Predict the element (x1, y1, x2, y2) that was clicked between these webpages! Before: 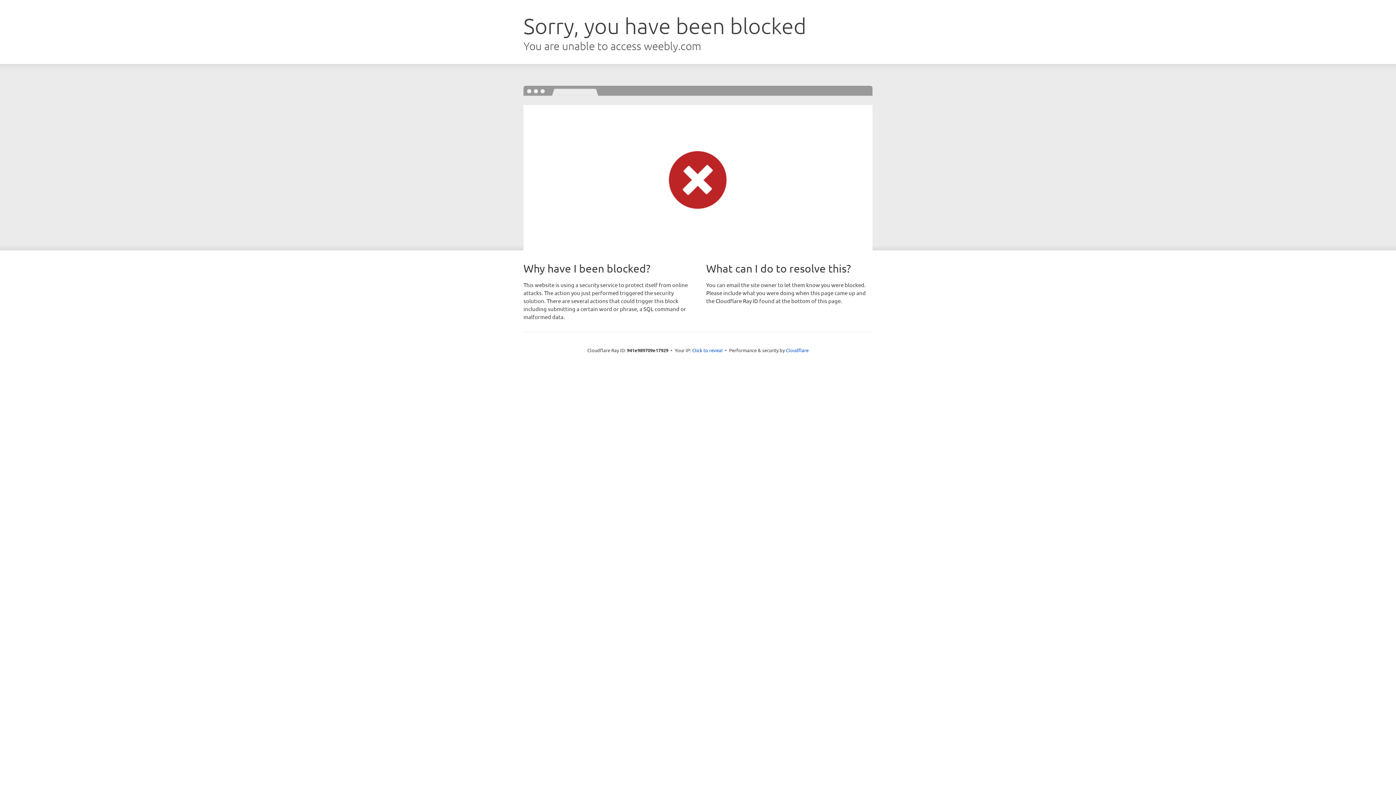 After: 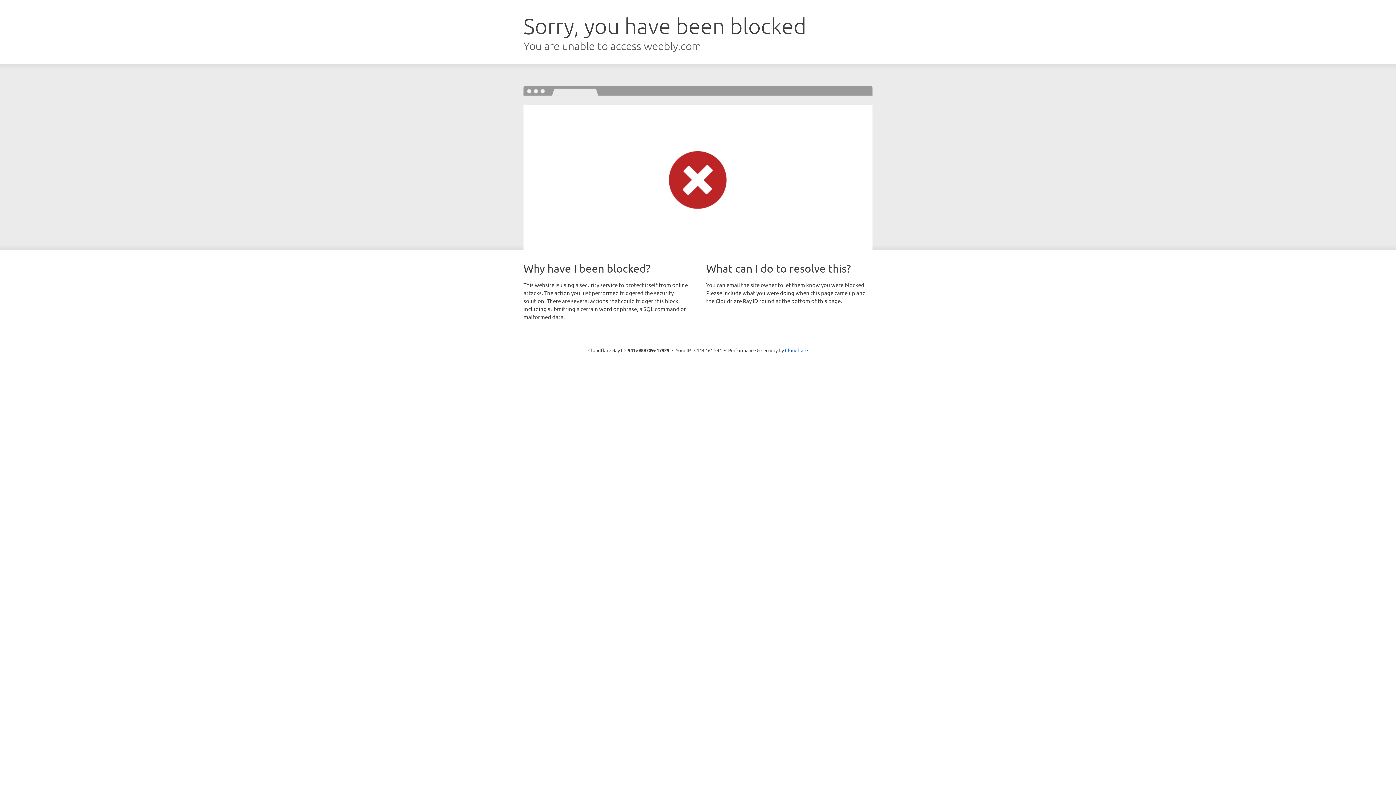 Action: bbox: (692, 346, 722, 353) label: Click to reveal